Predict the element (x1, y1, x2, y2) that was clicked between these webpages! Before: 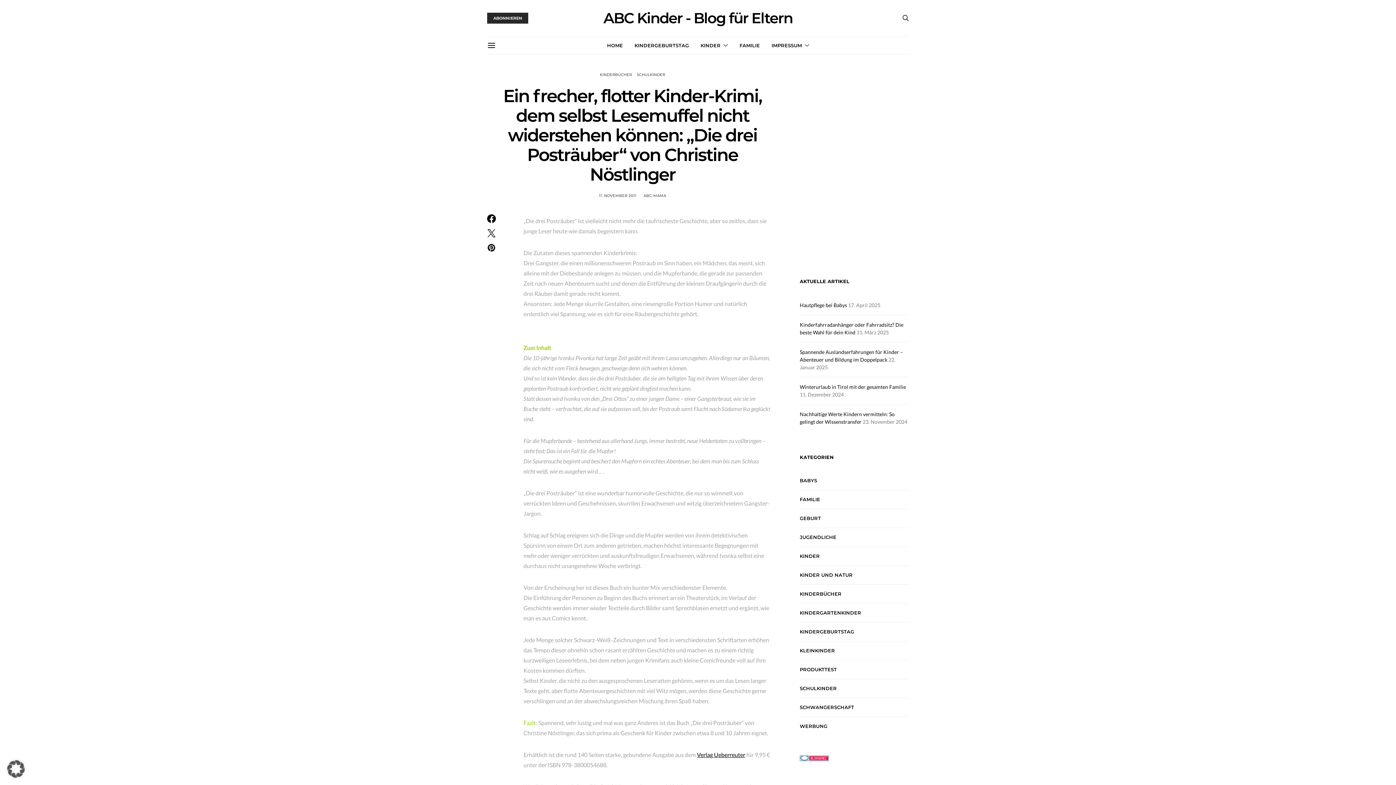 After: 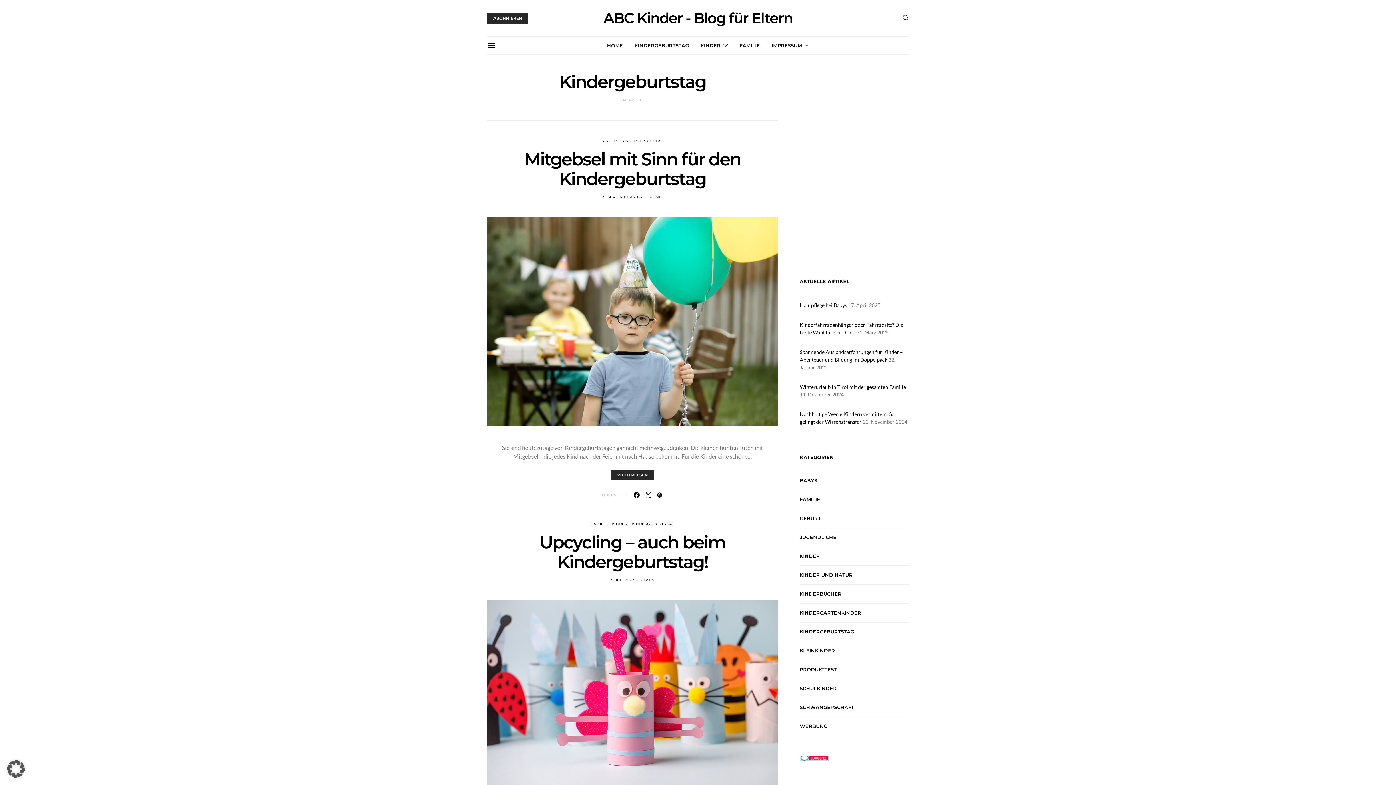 Action: bbox: (800, 628, 854, 635) label: KINDERGEBURTSTAG